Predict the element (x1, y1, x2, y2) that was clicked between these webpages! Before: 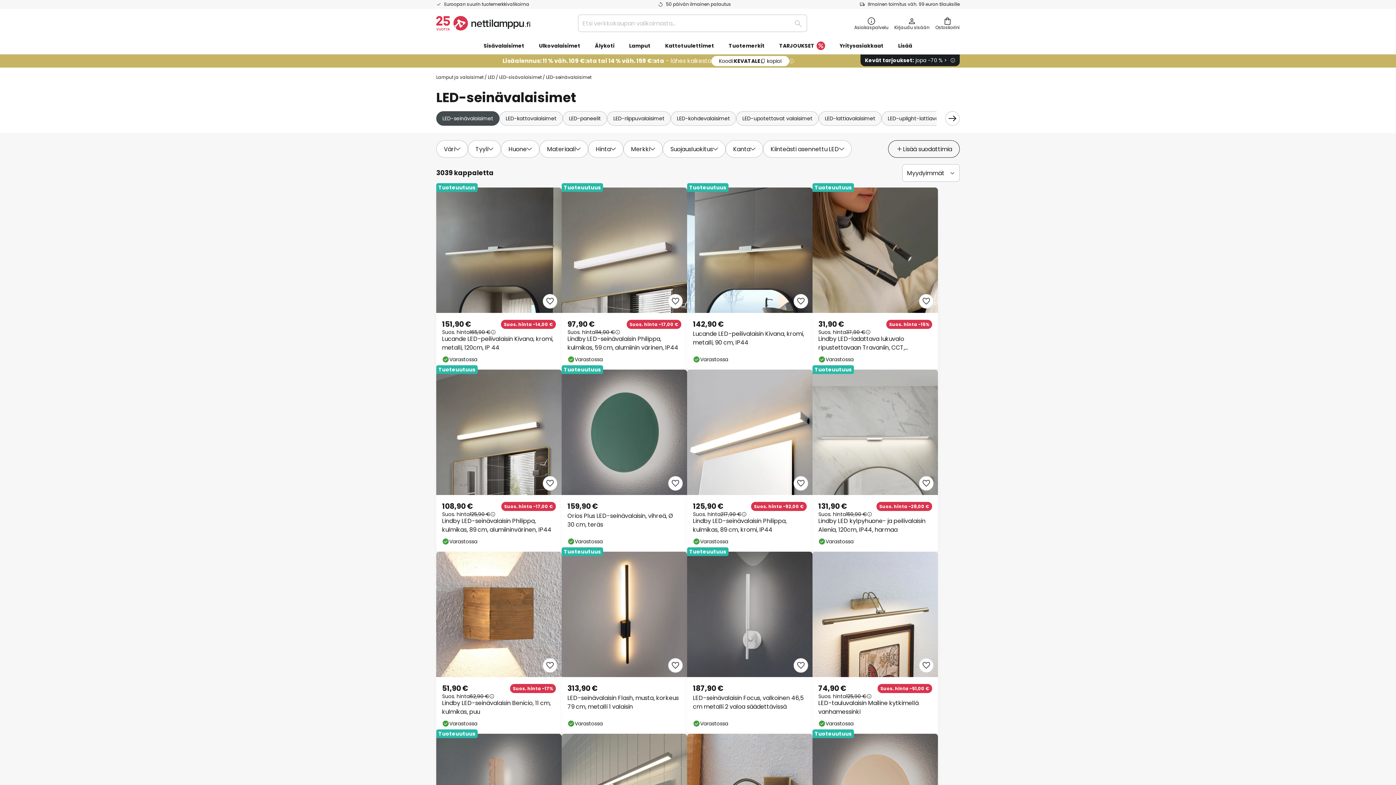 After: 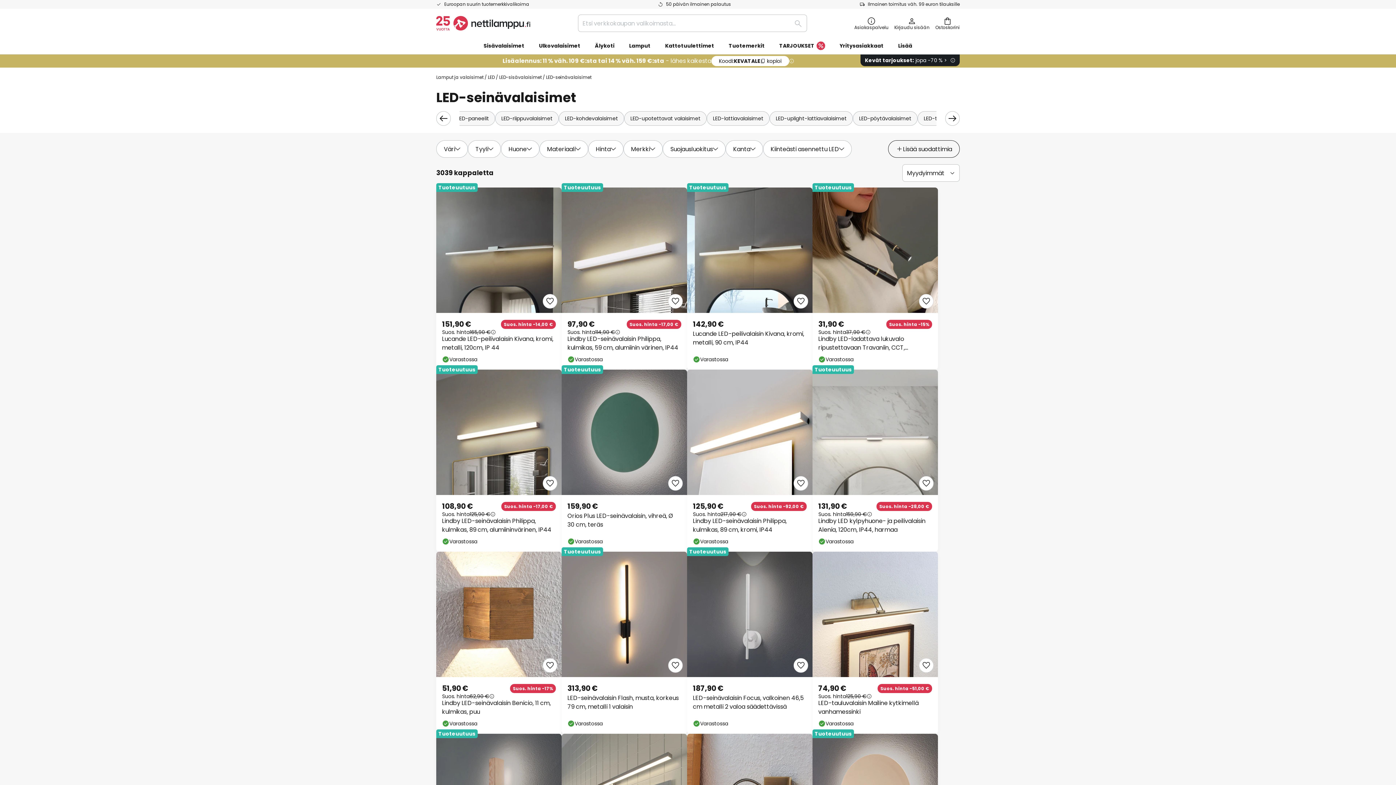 Action: label: Seuraava bbox: (936, 111, 960, 125)